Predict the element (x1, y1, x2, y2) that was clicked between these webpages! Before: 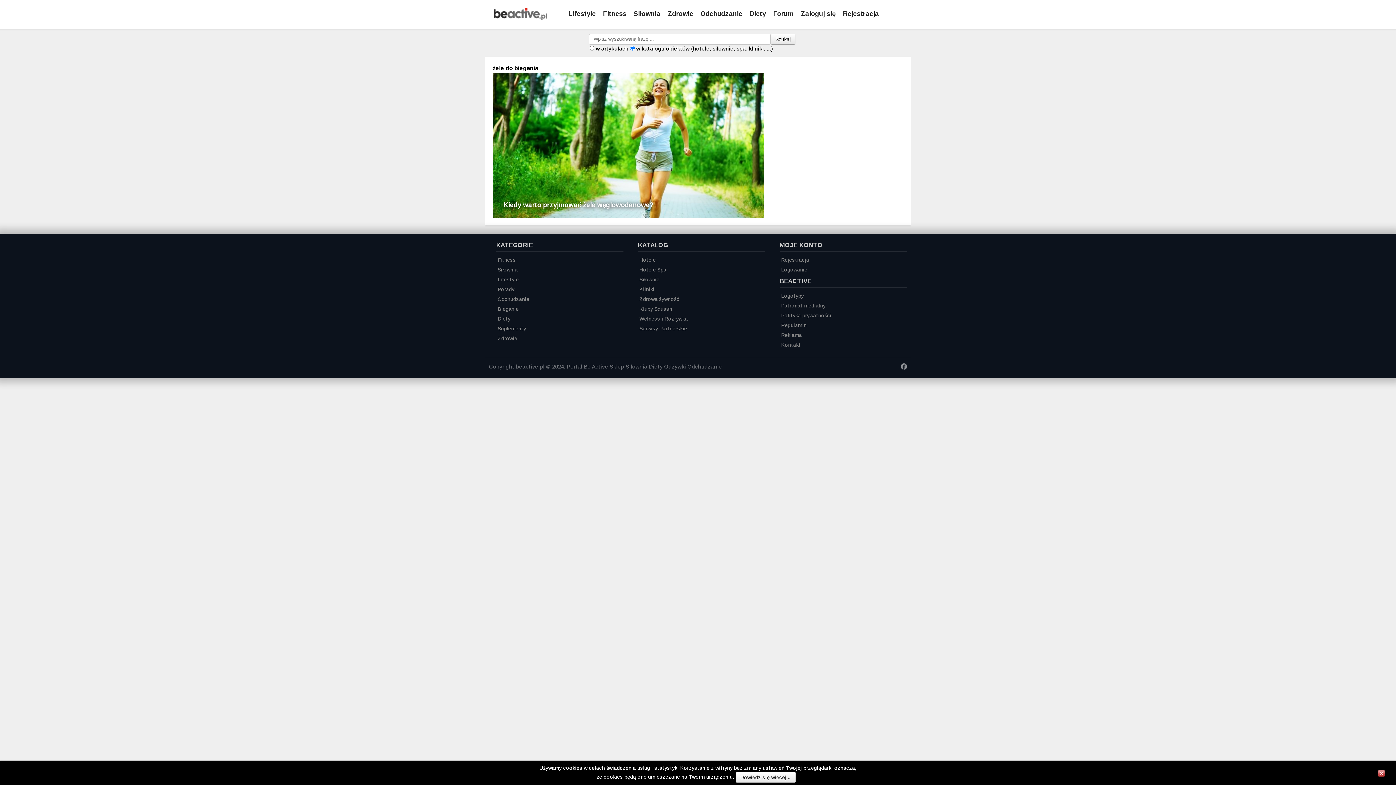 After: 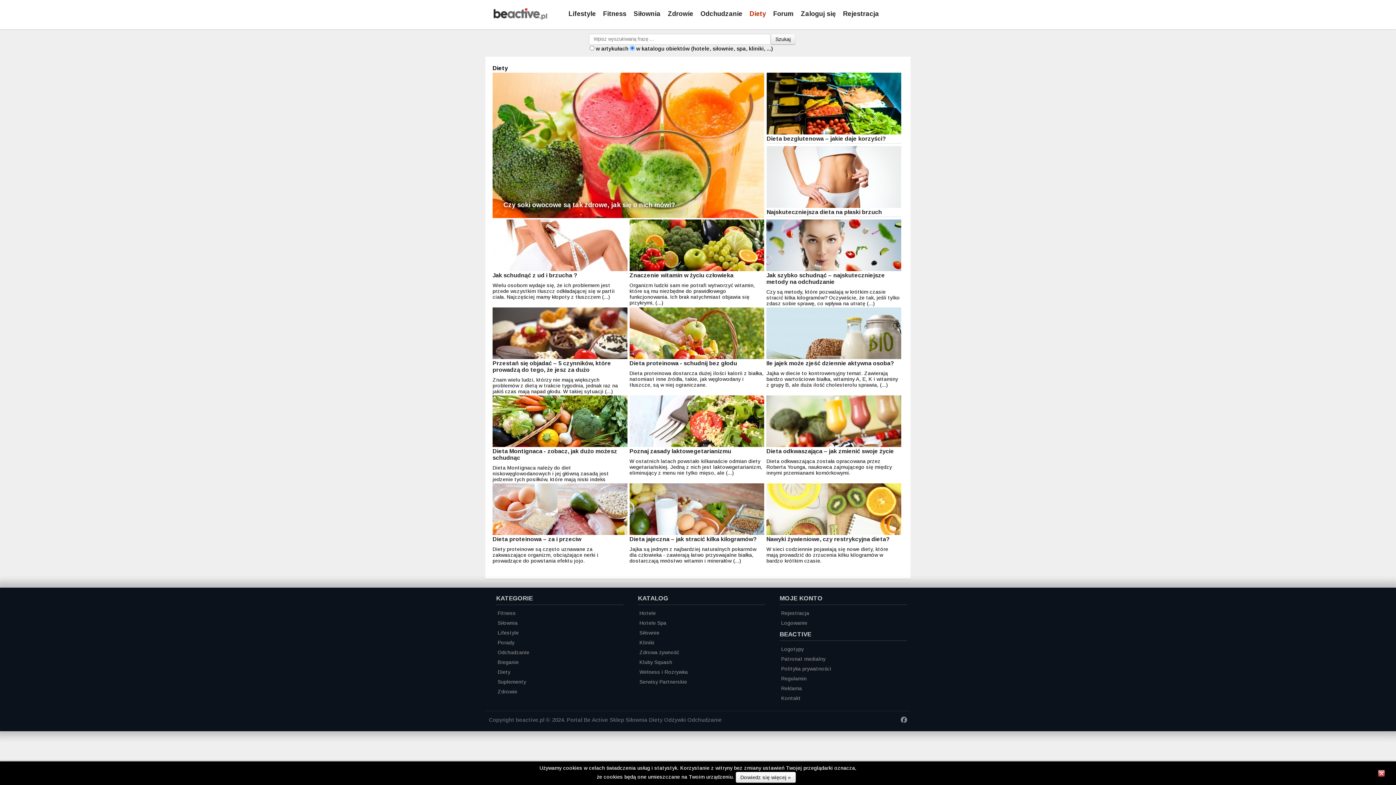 Action: bbox: (746, 9, 769, 18) label: Diety